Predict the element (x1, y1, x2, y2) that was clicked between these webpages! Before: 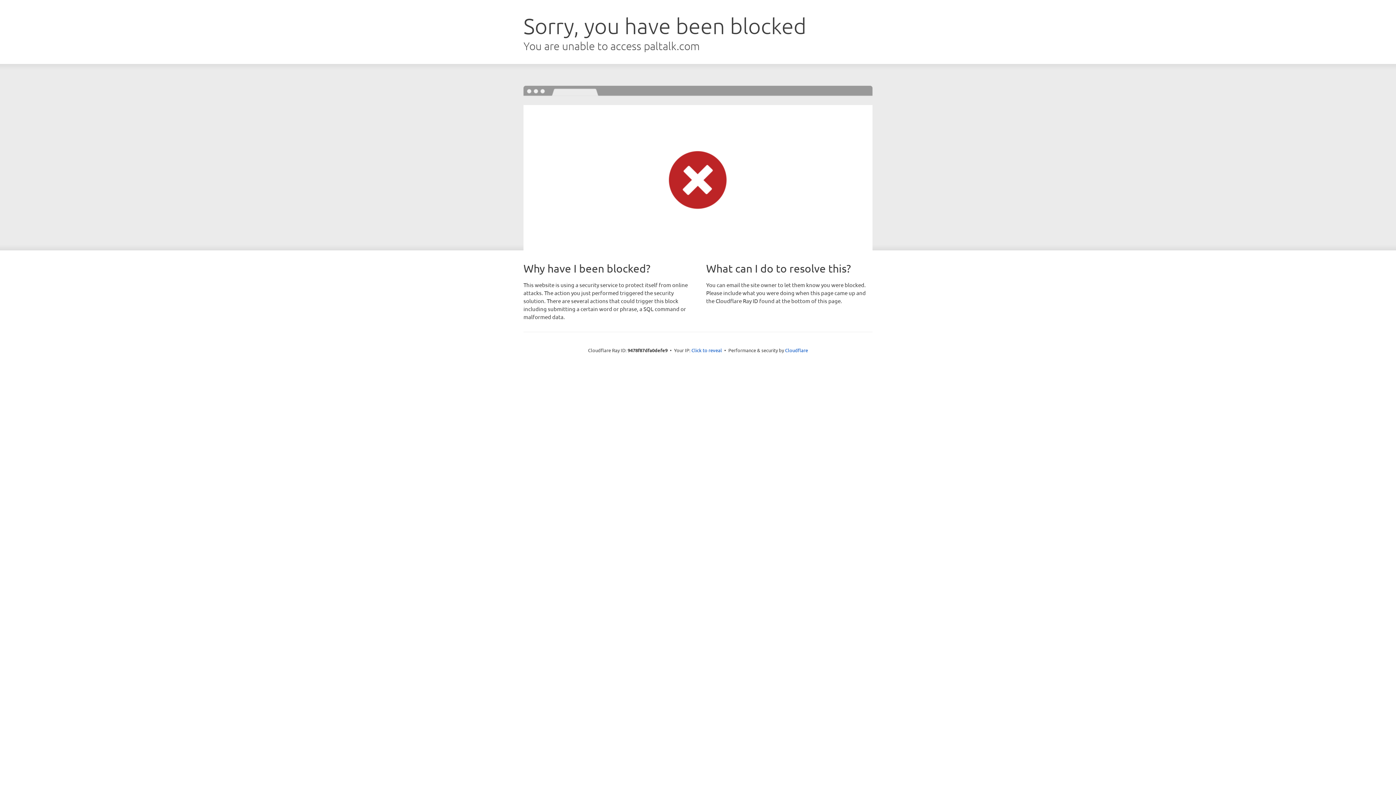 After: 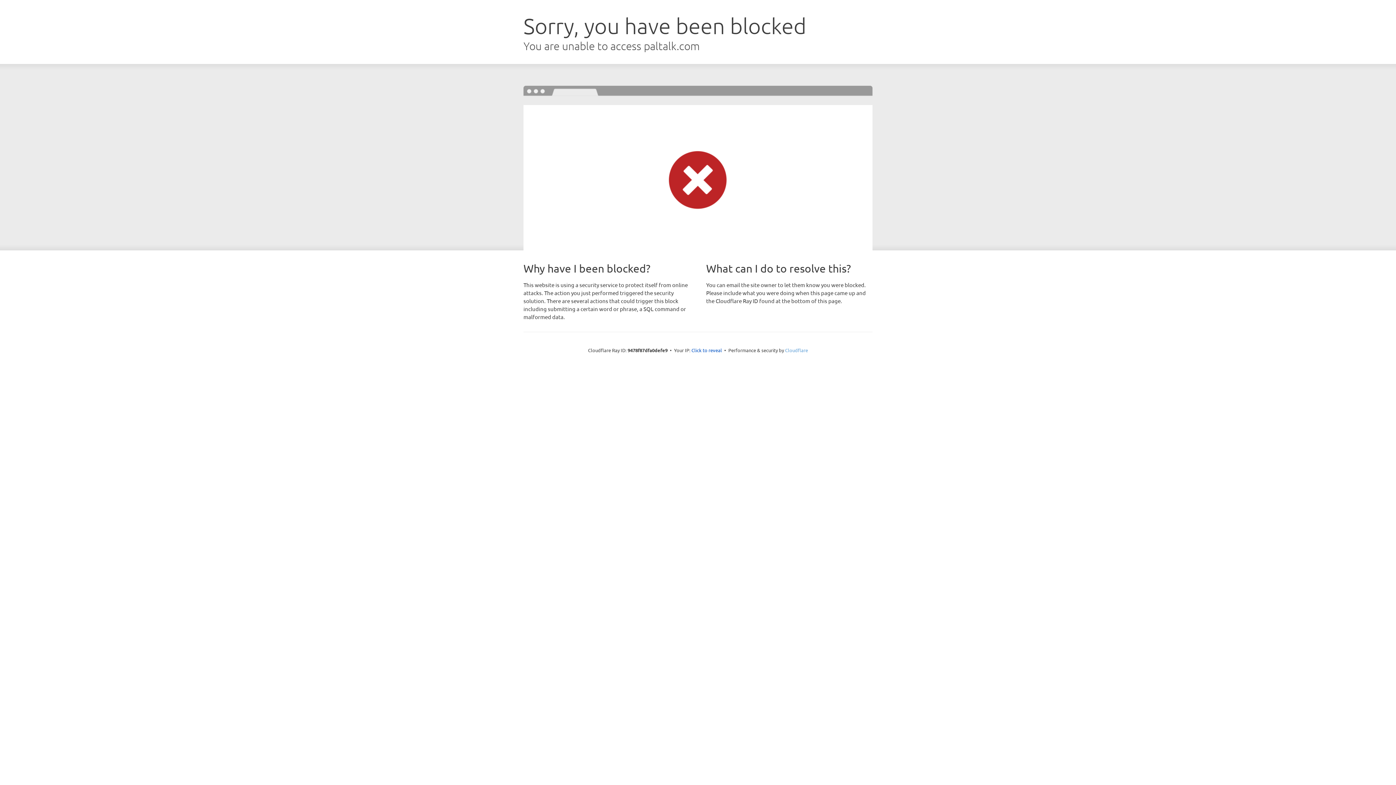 Action: bbox: (785, 347, 808, 353) label: Cloudflare